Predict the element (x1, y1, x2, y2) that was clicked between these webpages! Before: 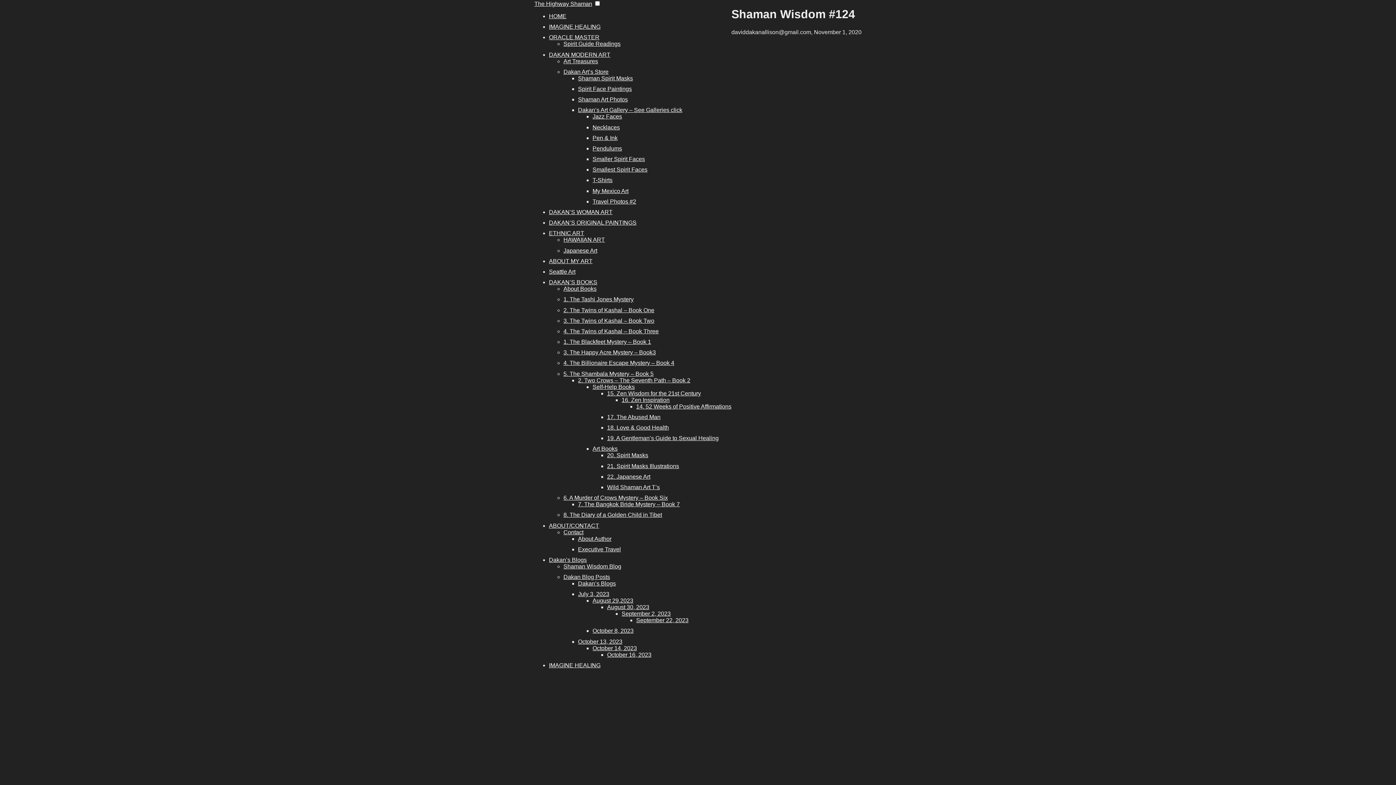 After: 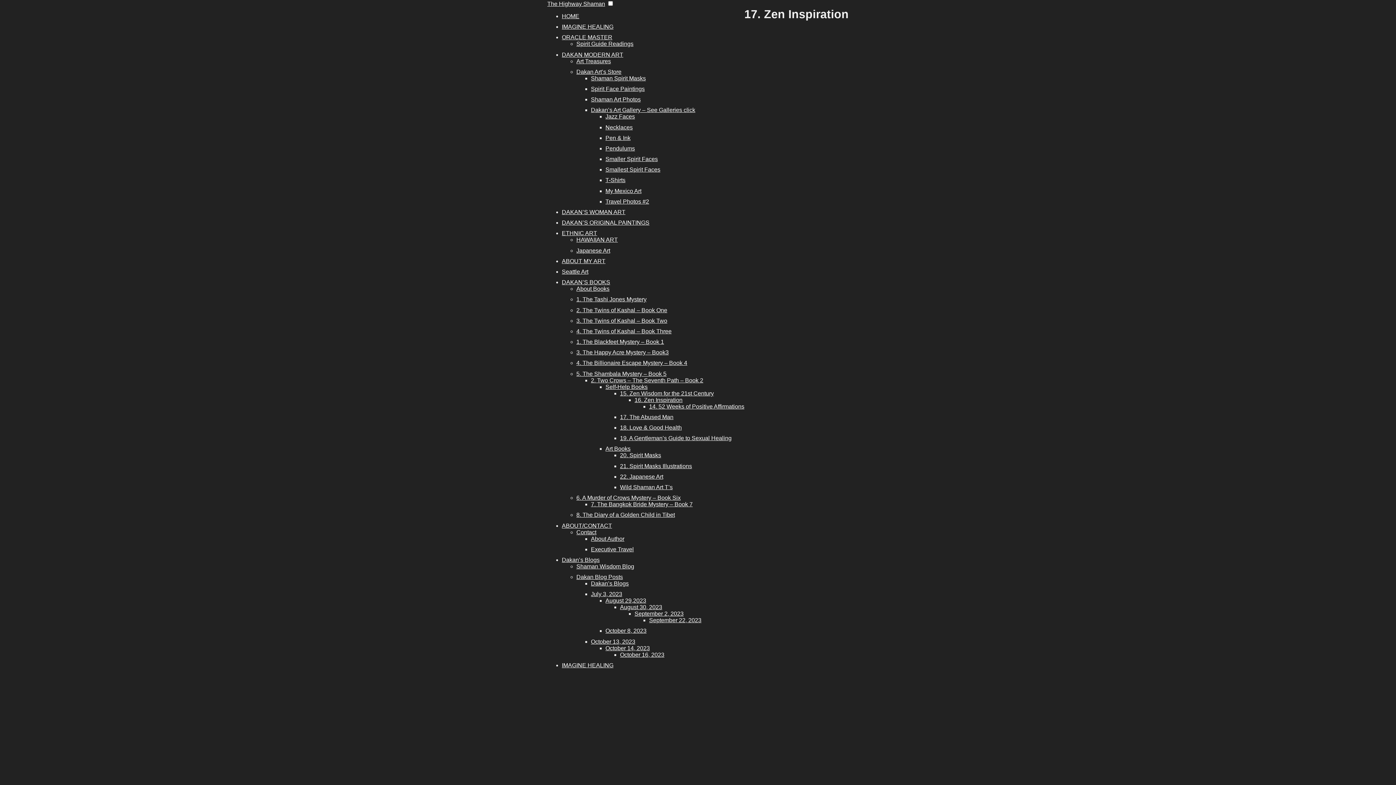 Action: label: 16. Zen Inspiration bbox: (621, 396, 669, 403)